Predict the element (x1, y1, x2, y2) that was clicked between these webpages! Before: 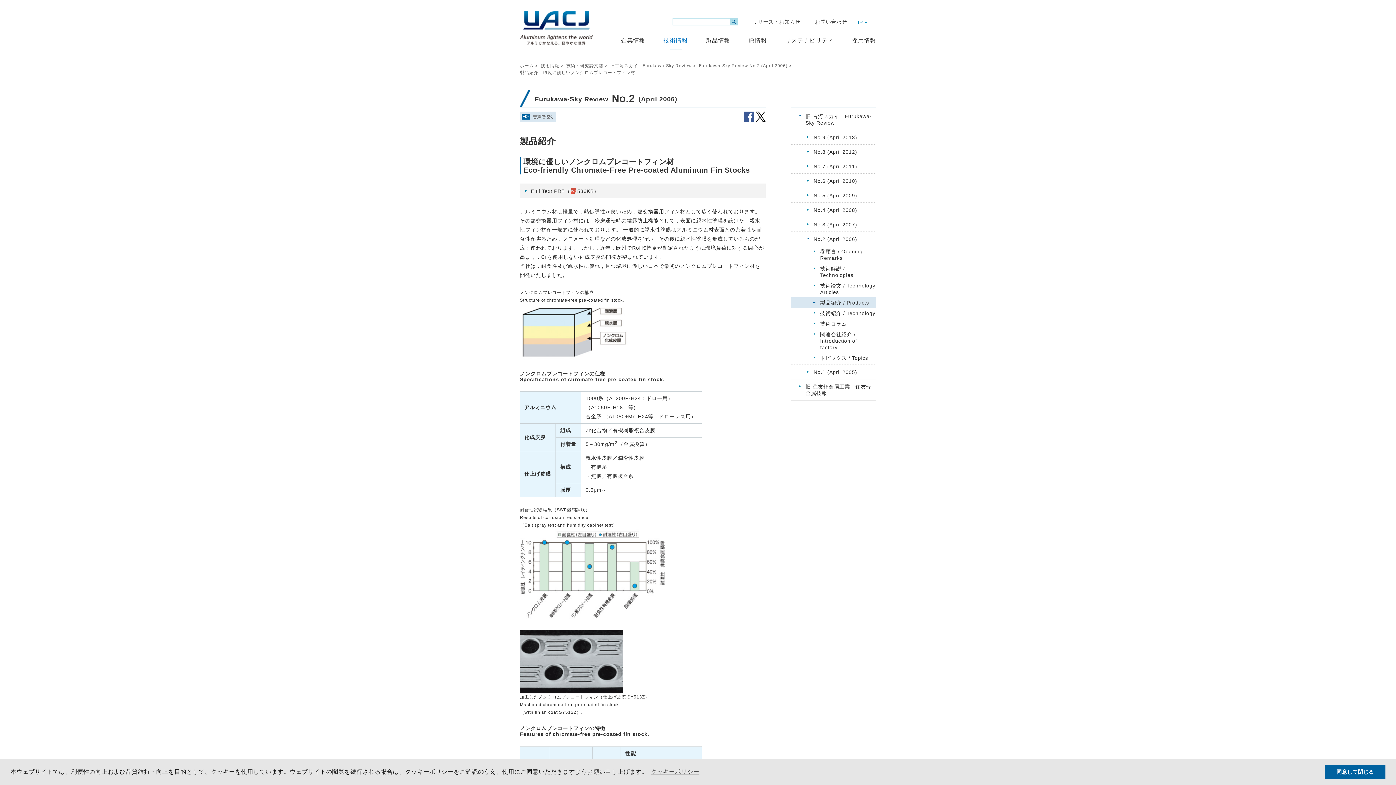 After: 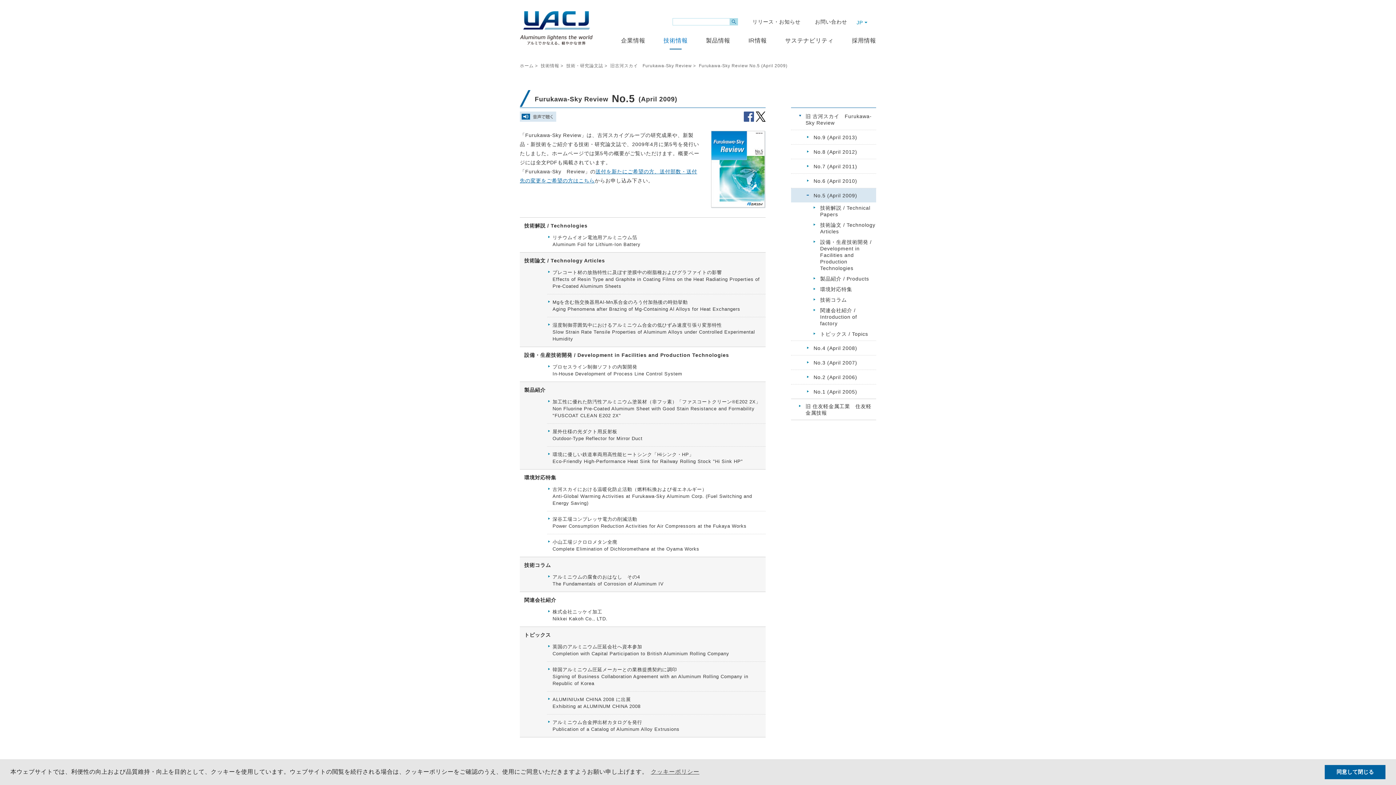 Action: label: No.5 (April 2009) bbox: (791, 188, 876, 202)